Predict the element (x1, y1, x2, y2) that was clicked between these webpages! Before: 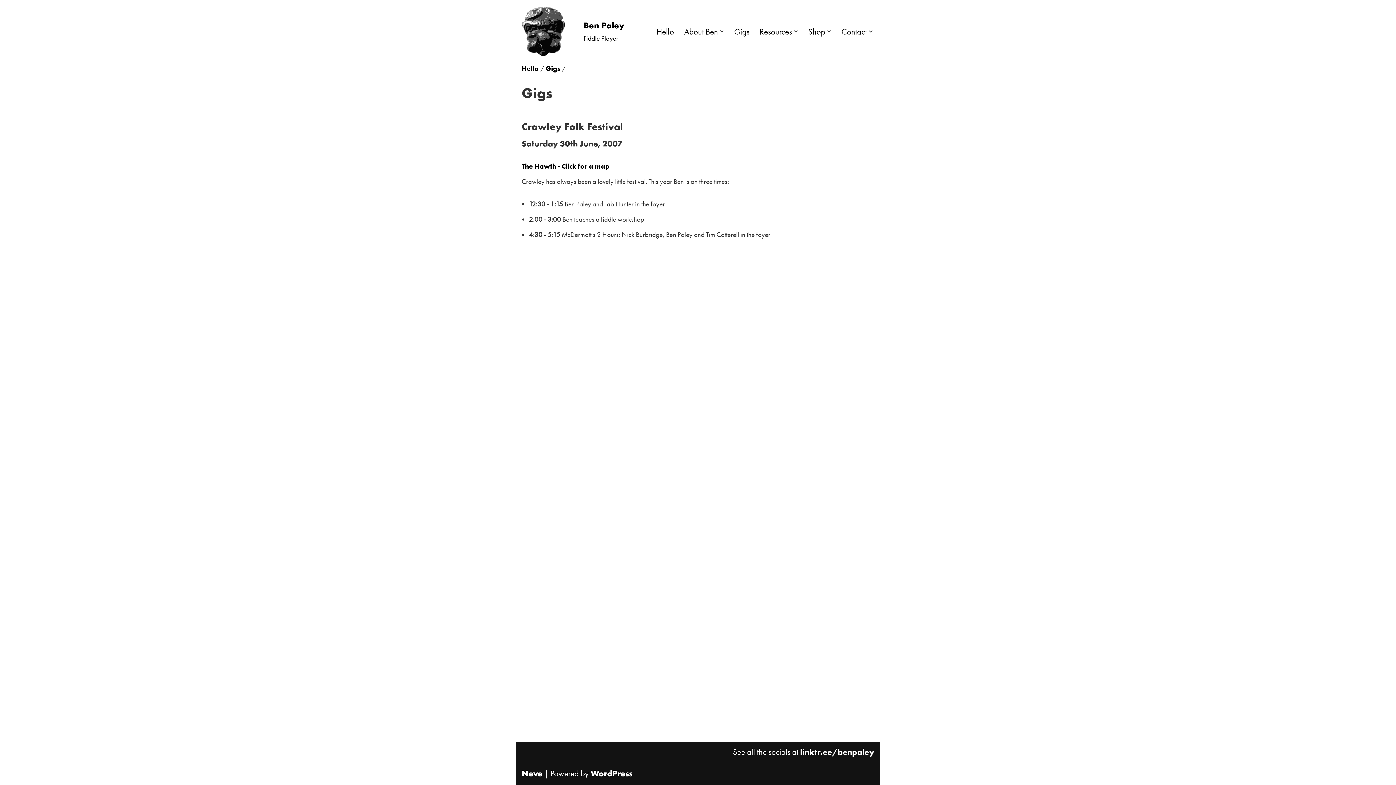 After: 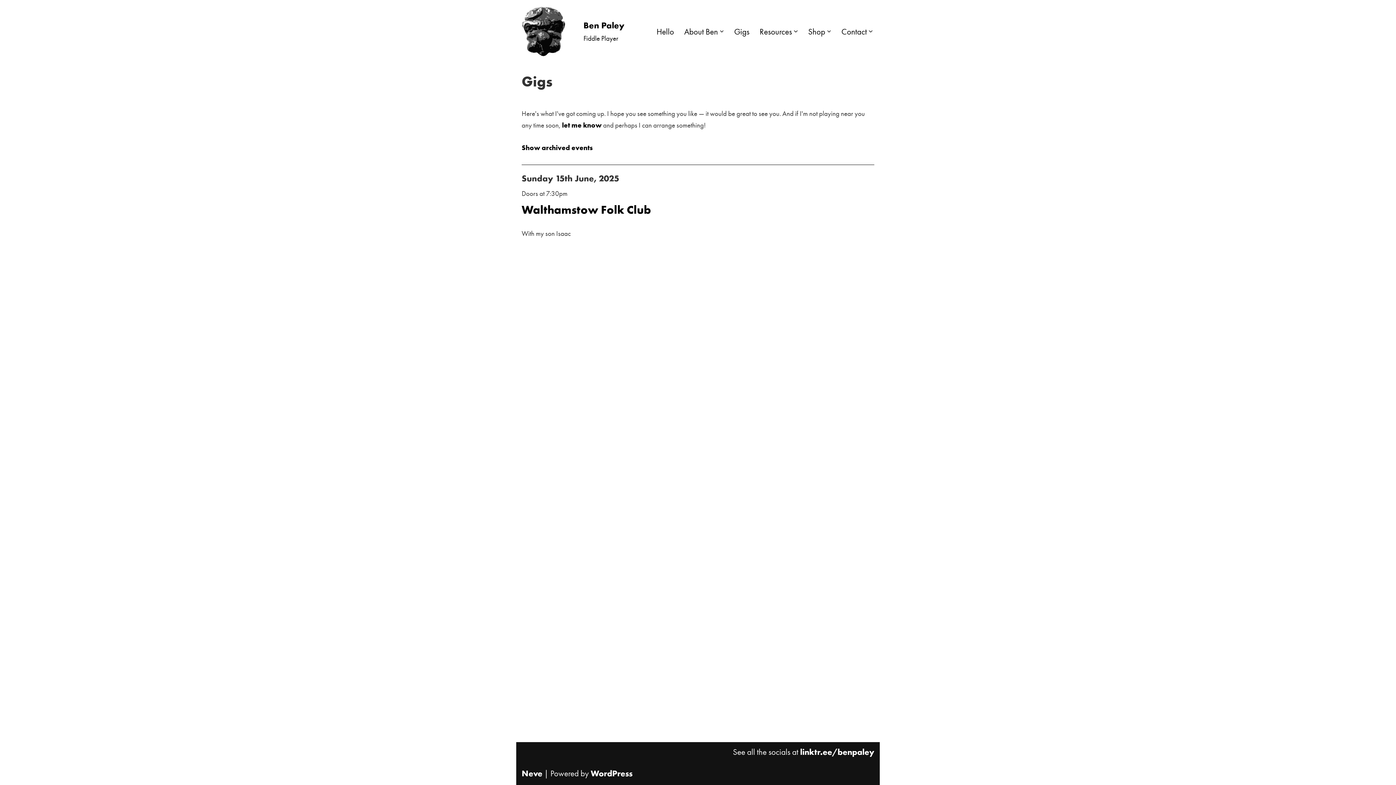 Action: bbox: (545, 63, 560, 72) label: Gigs